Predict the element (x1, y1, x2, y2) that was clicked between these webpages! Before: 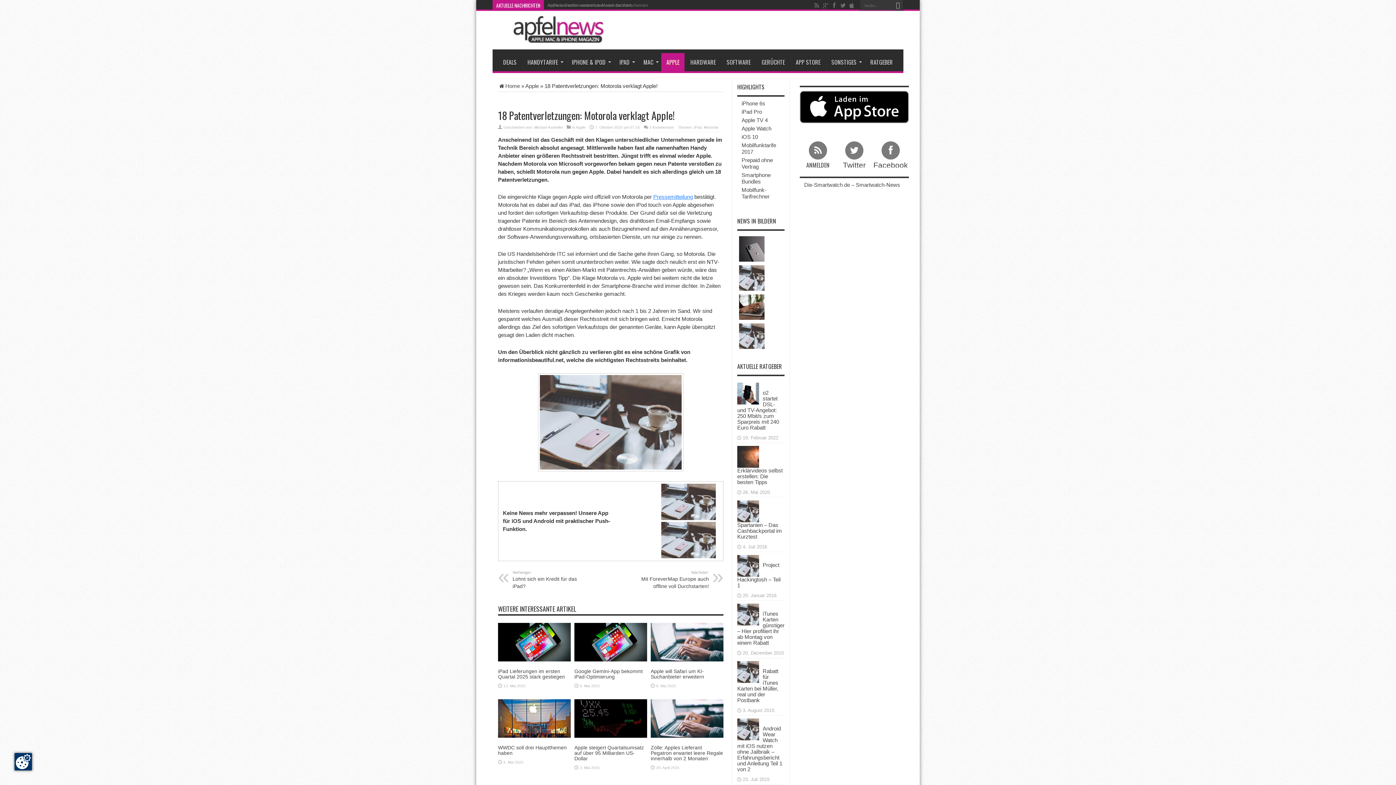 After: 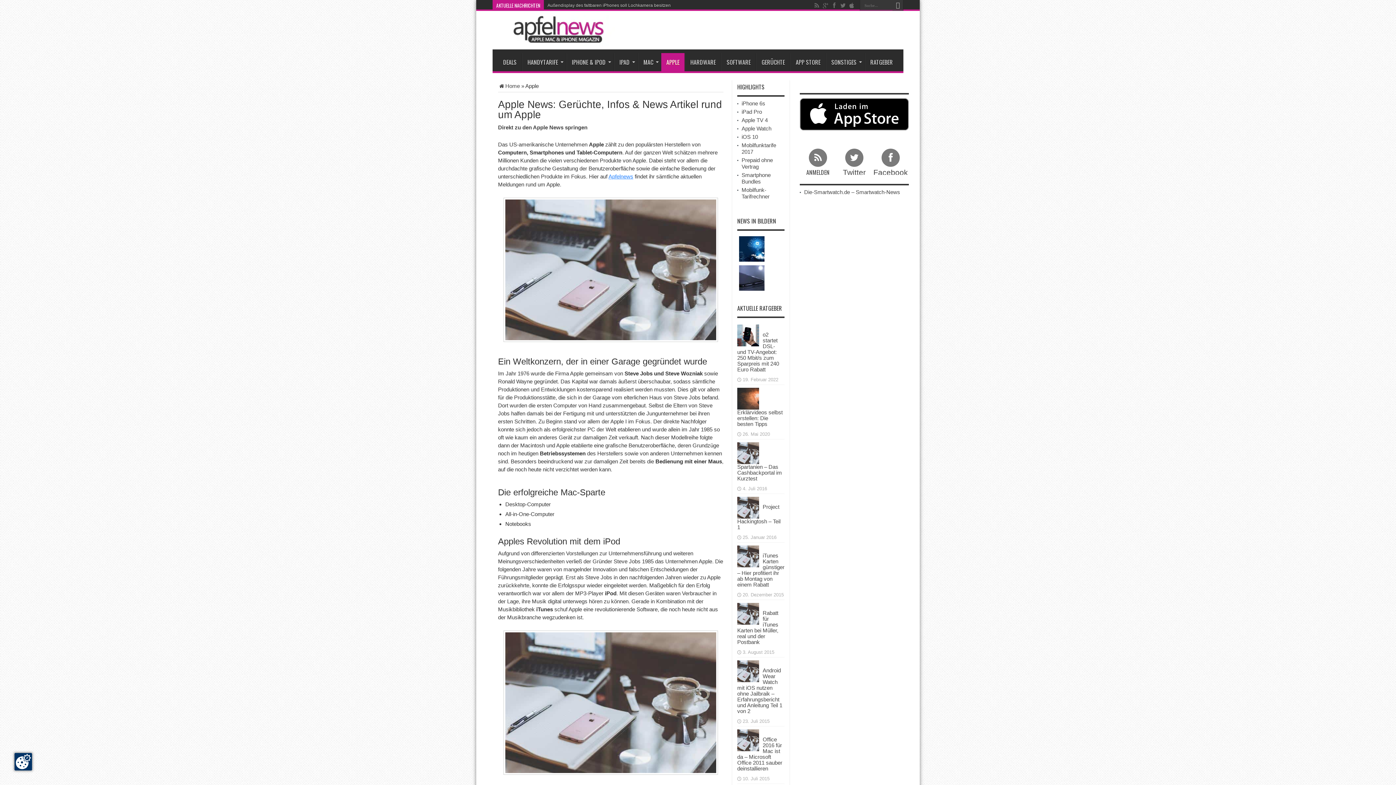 Action: bbox: (661, 53, 684, 71) label: APPLE